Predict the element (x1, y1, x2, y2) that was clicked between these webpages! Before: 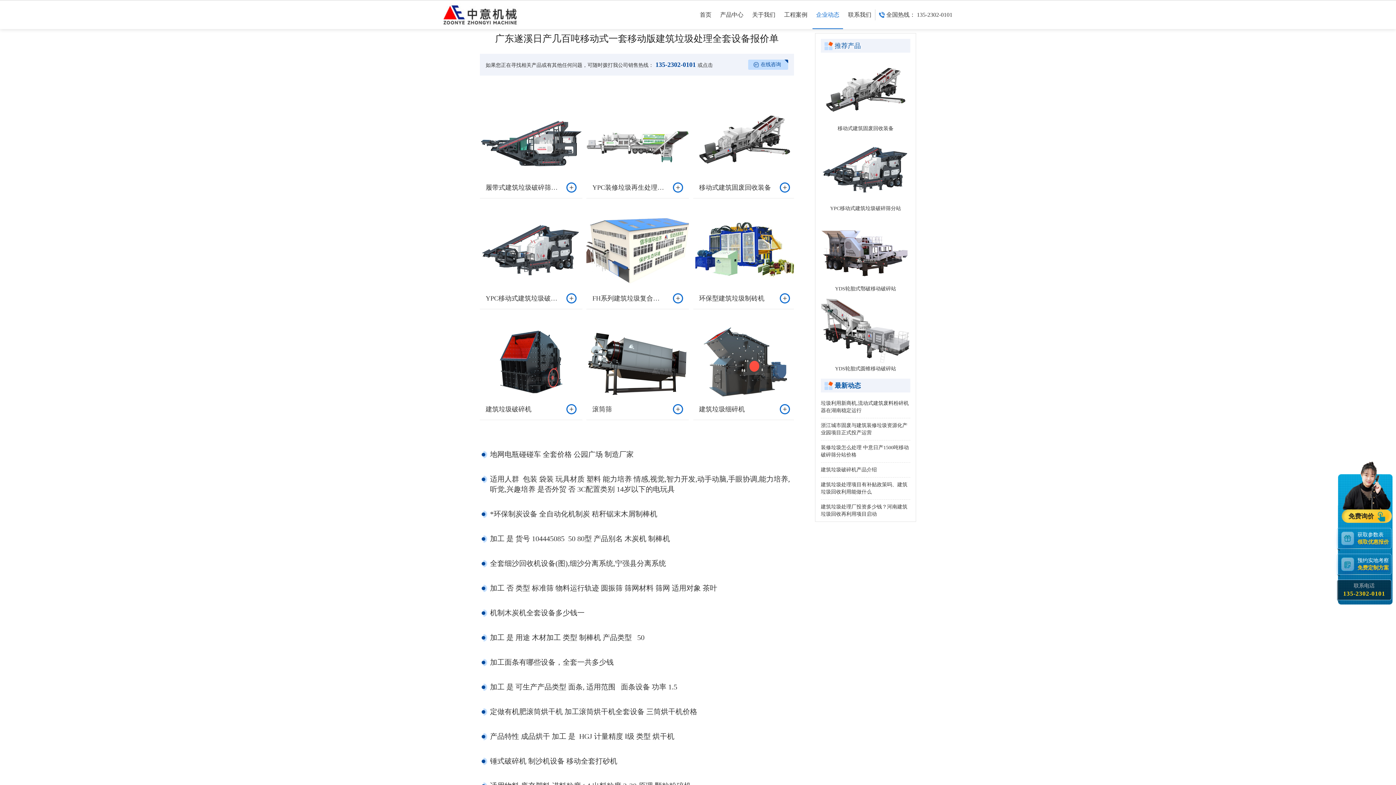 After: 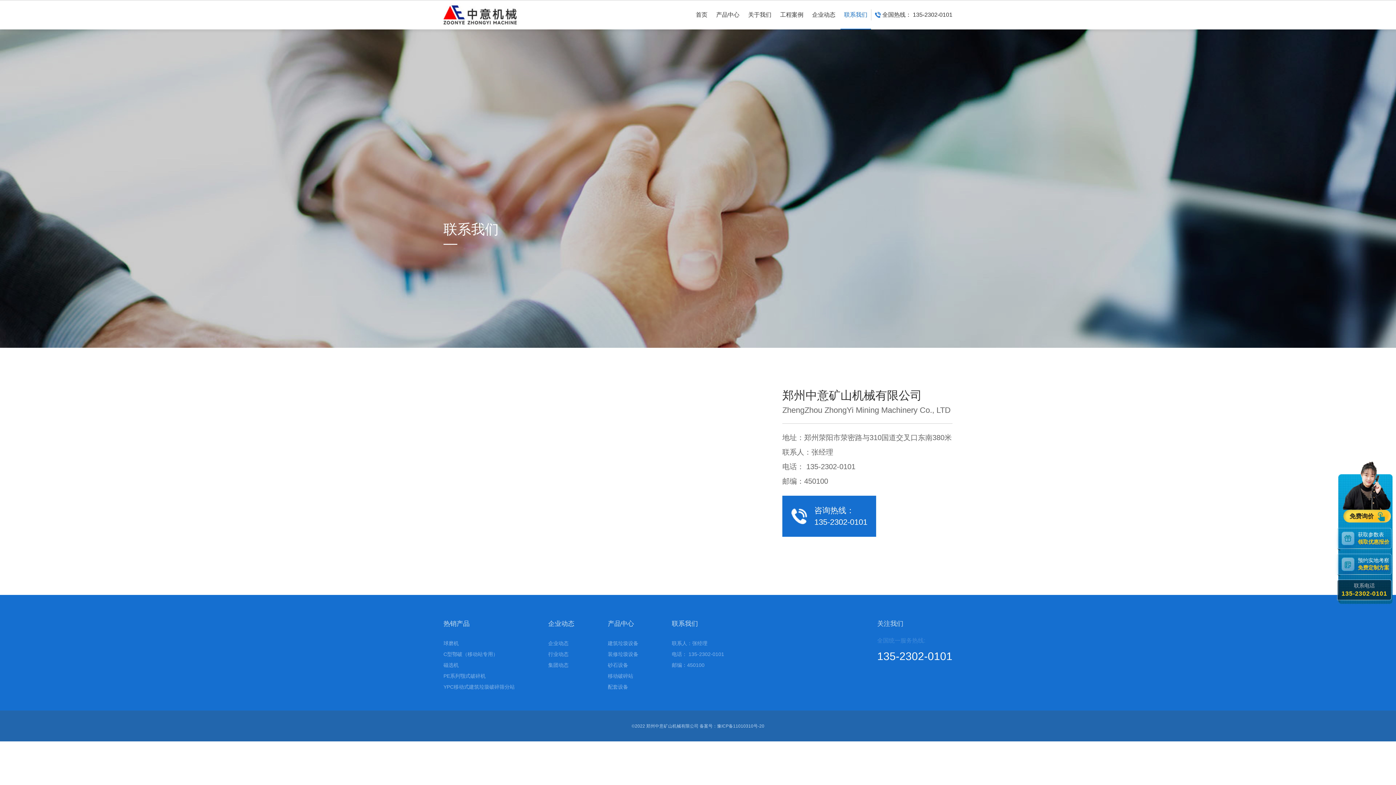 Action: bbox: (844, 0, 875, 29) label: 联系我们